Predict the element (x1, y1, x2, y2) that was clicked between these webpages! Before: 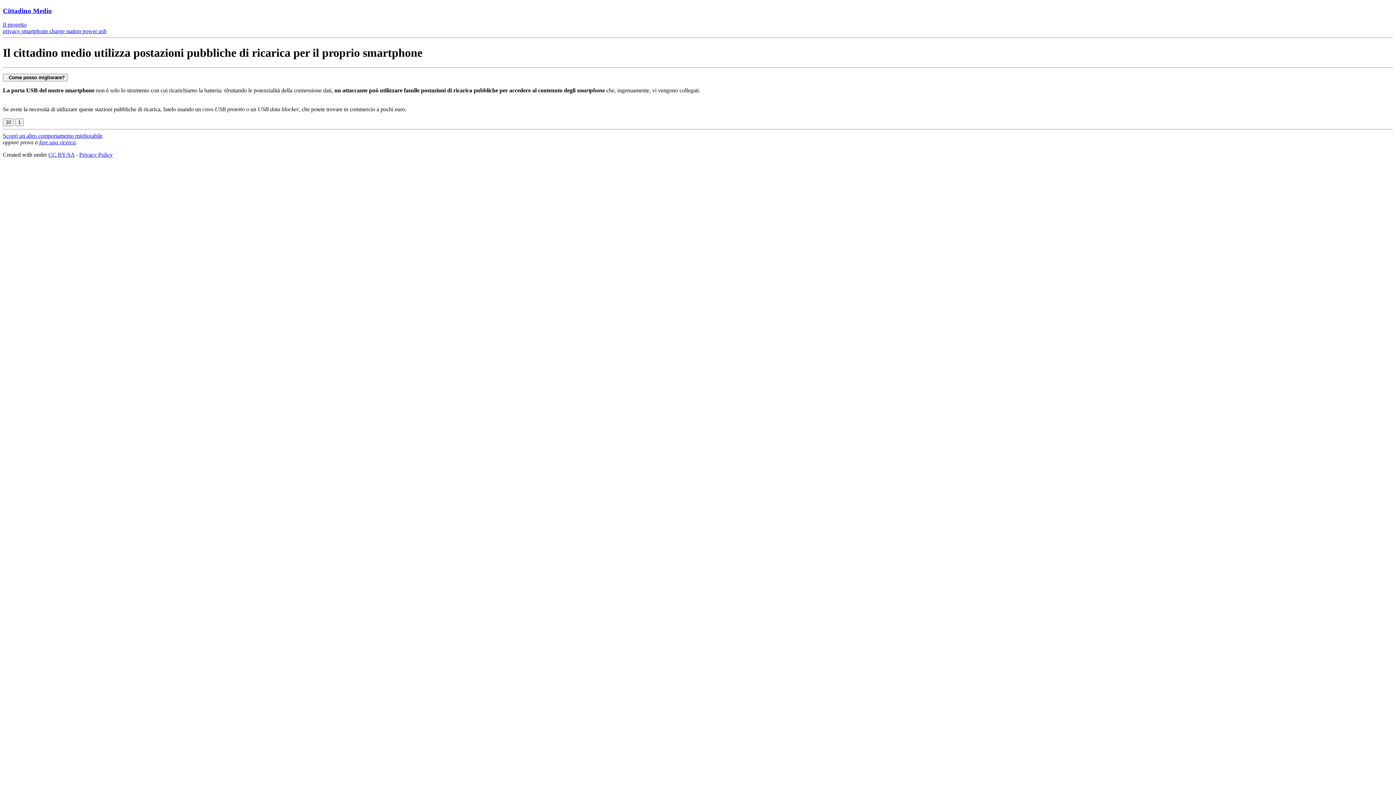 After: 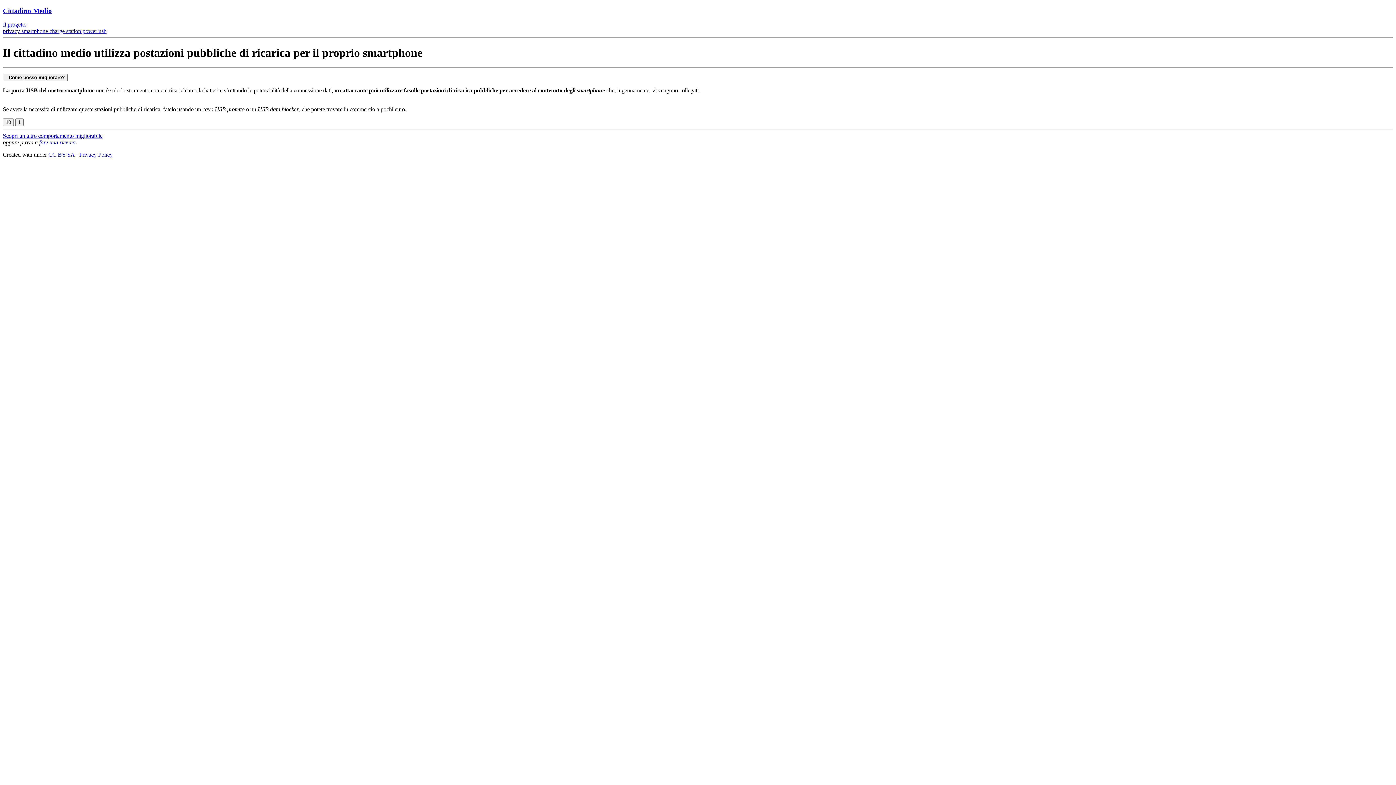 Action: bbox: (81, 28, 97, 34) label:  power